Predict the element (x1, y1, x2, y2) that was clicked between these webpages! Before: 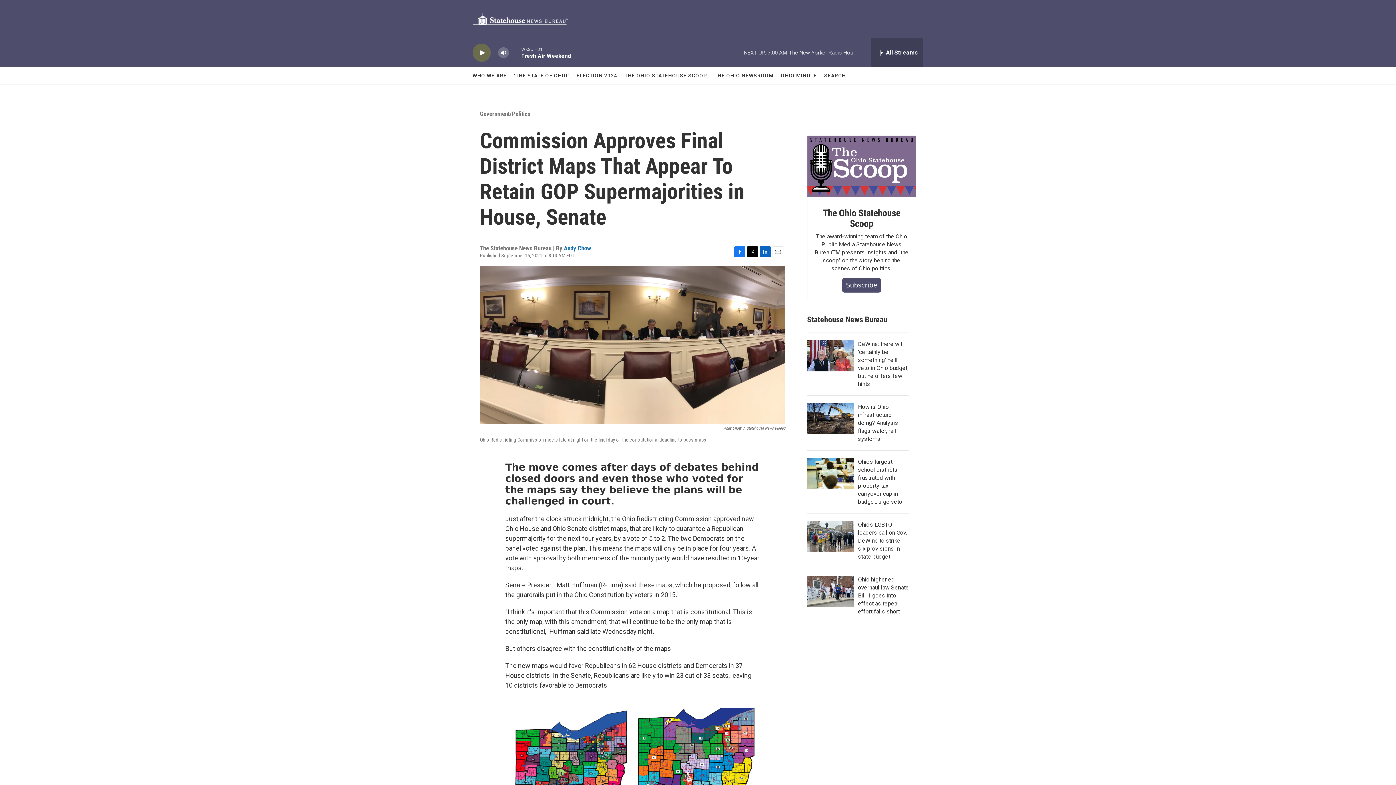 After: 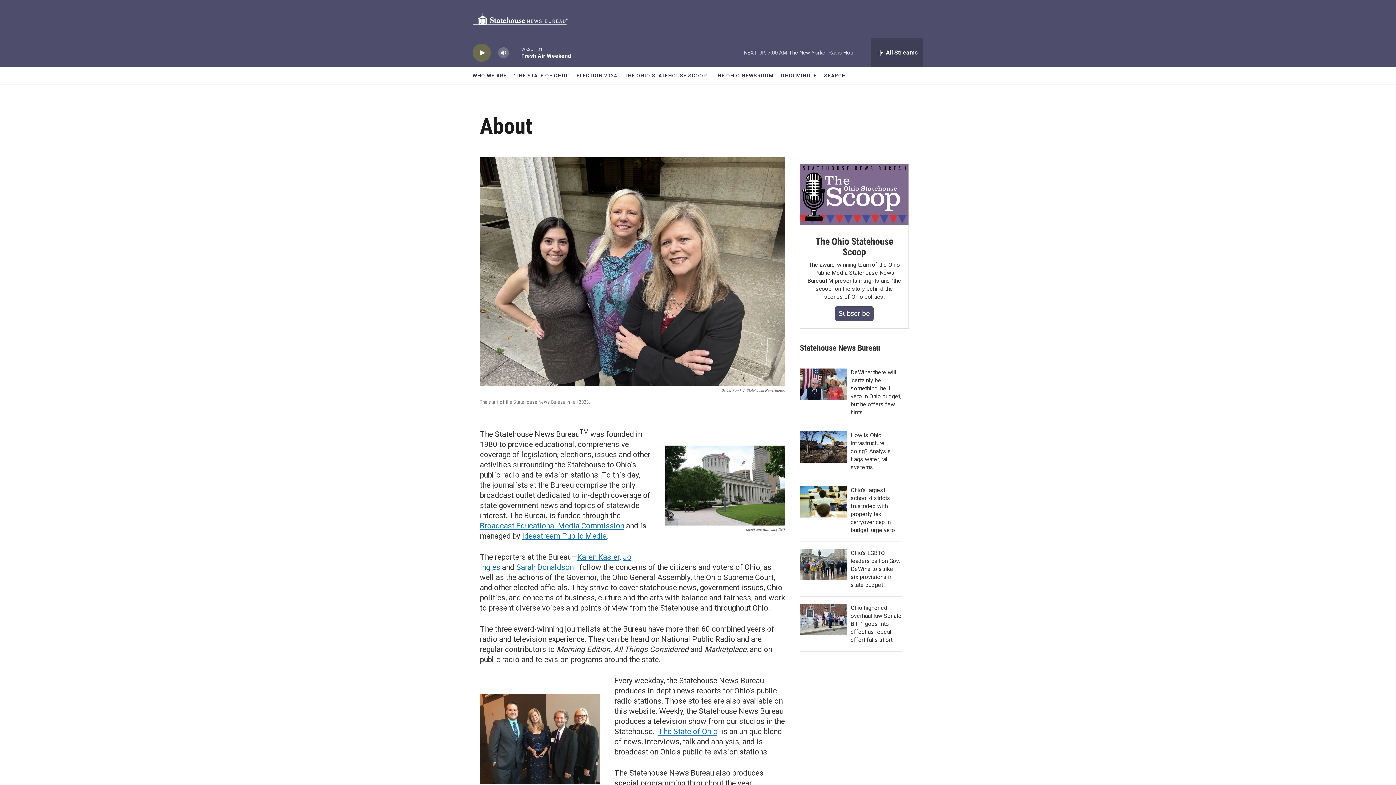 Action: bbox: (472, 67, 506, 84) label: WHO WE ARE